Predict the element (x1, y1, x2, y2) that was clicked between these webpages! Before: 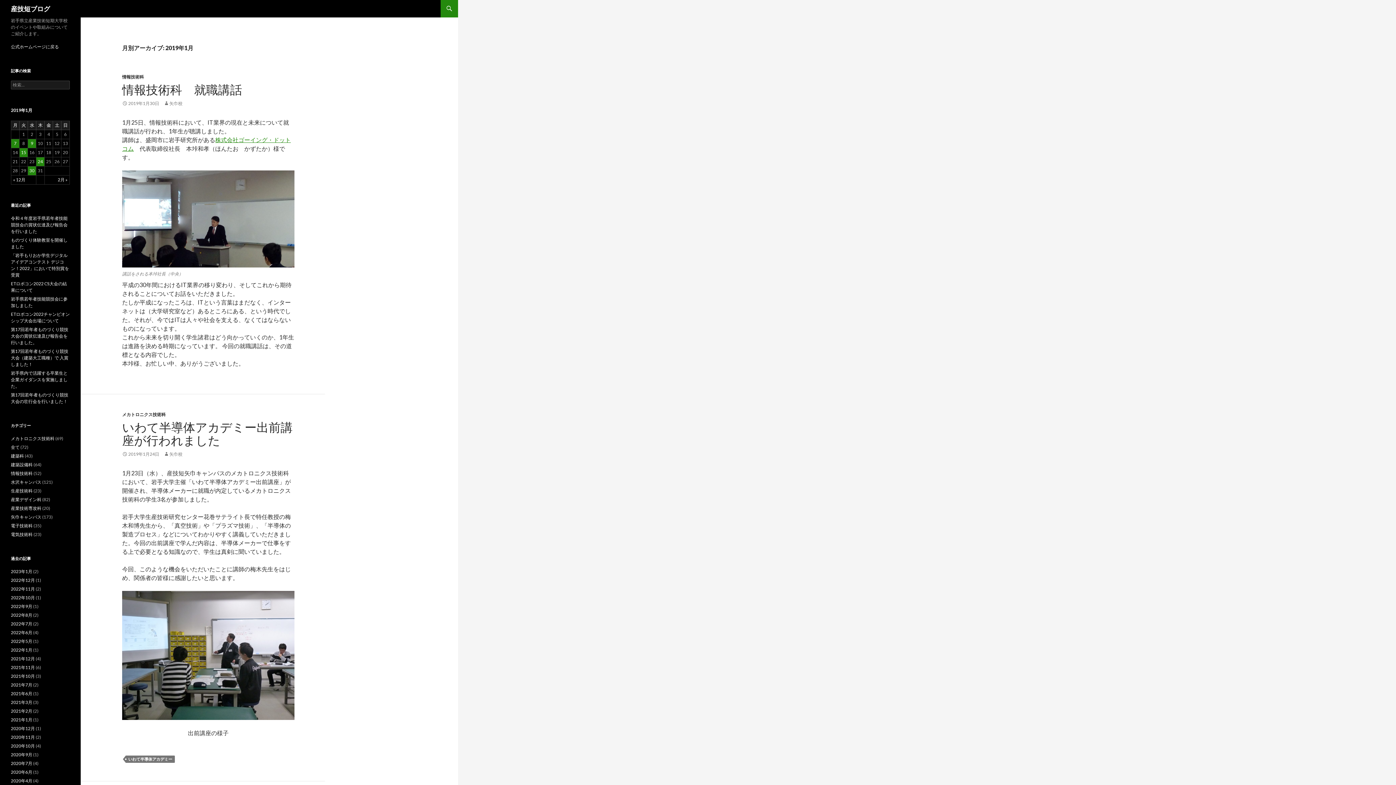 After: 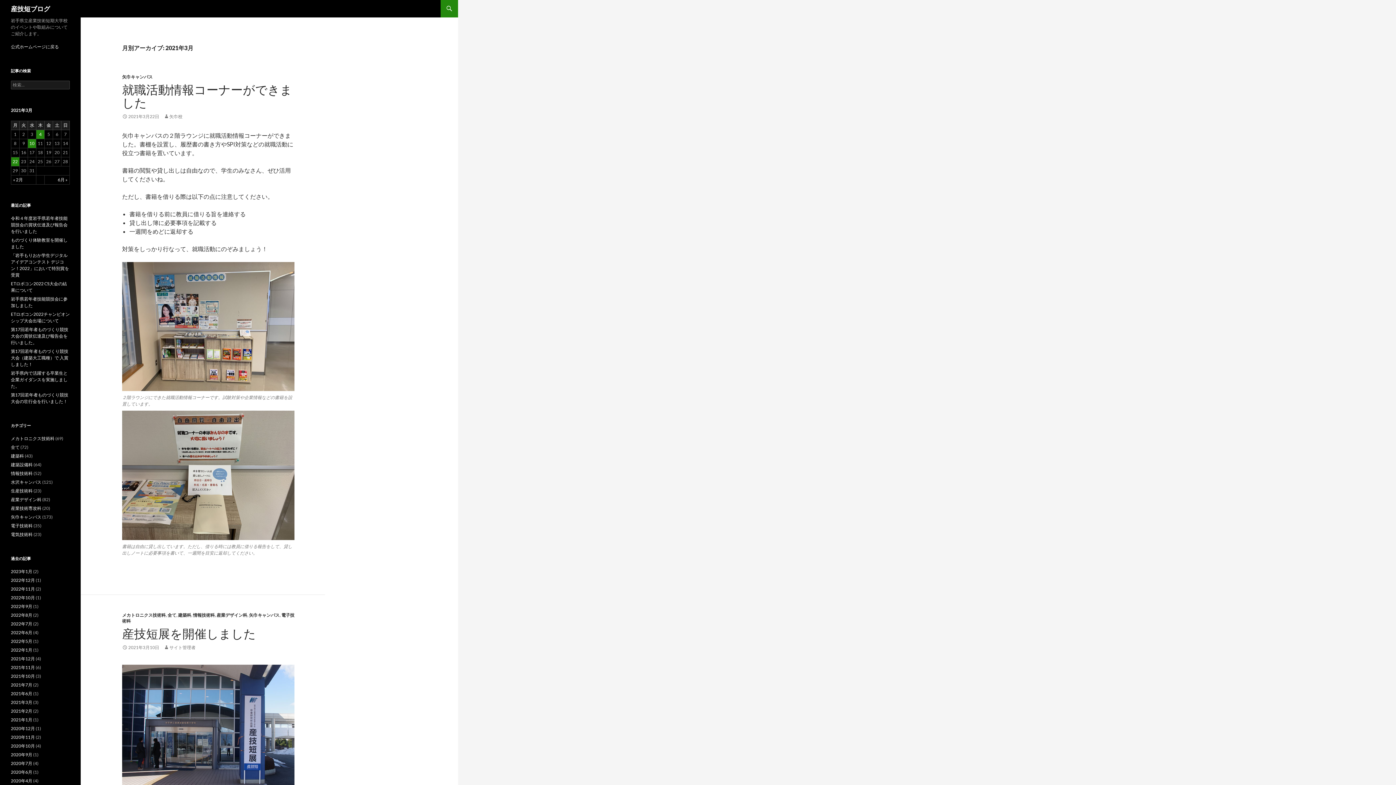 Action: bbox: (10, 700, 32, 705) label: 2021年3月